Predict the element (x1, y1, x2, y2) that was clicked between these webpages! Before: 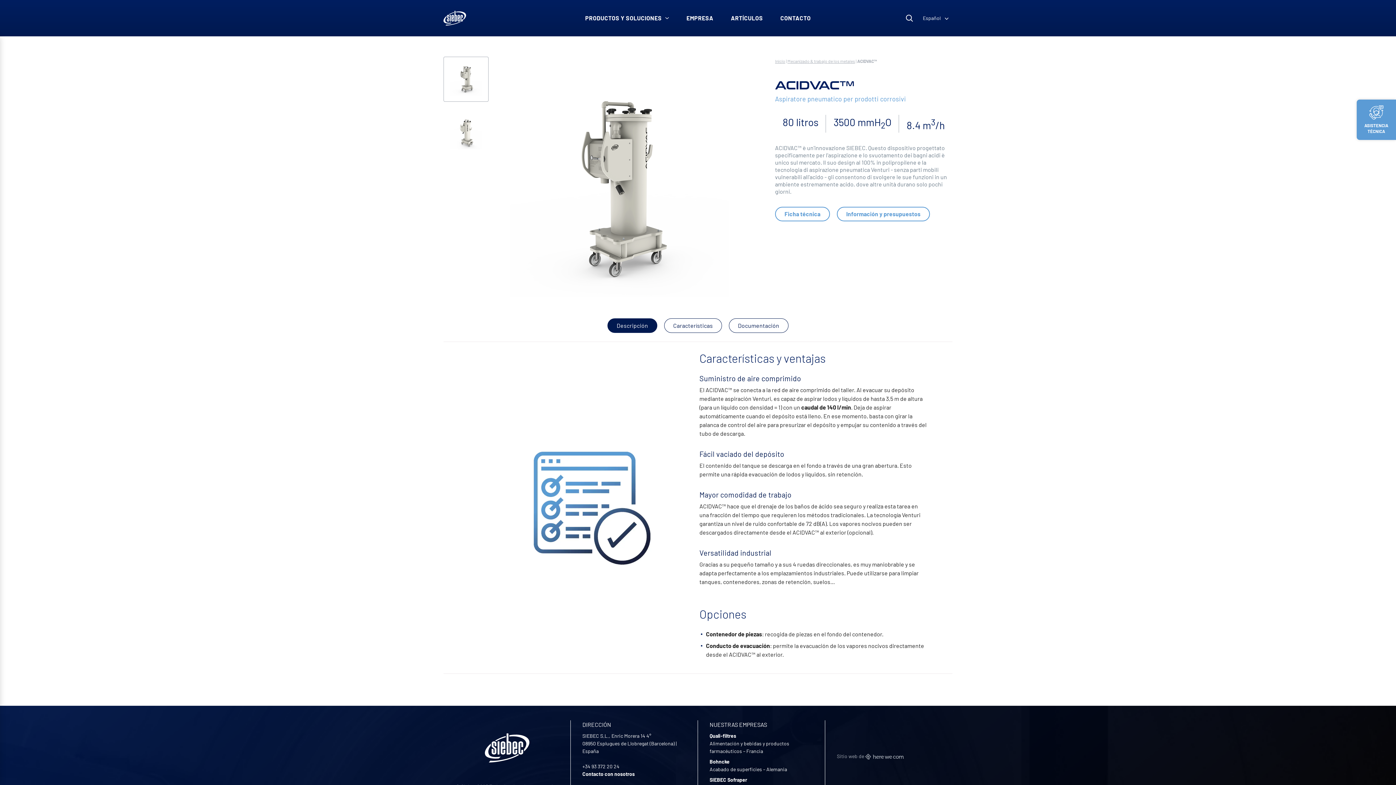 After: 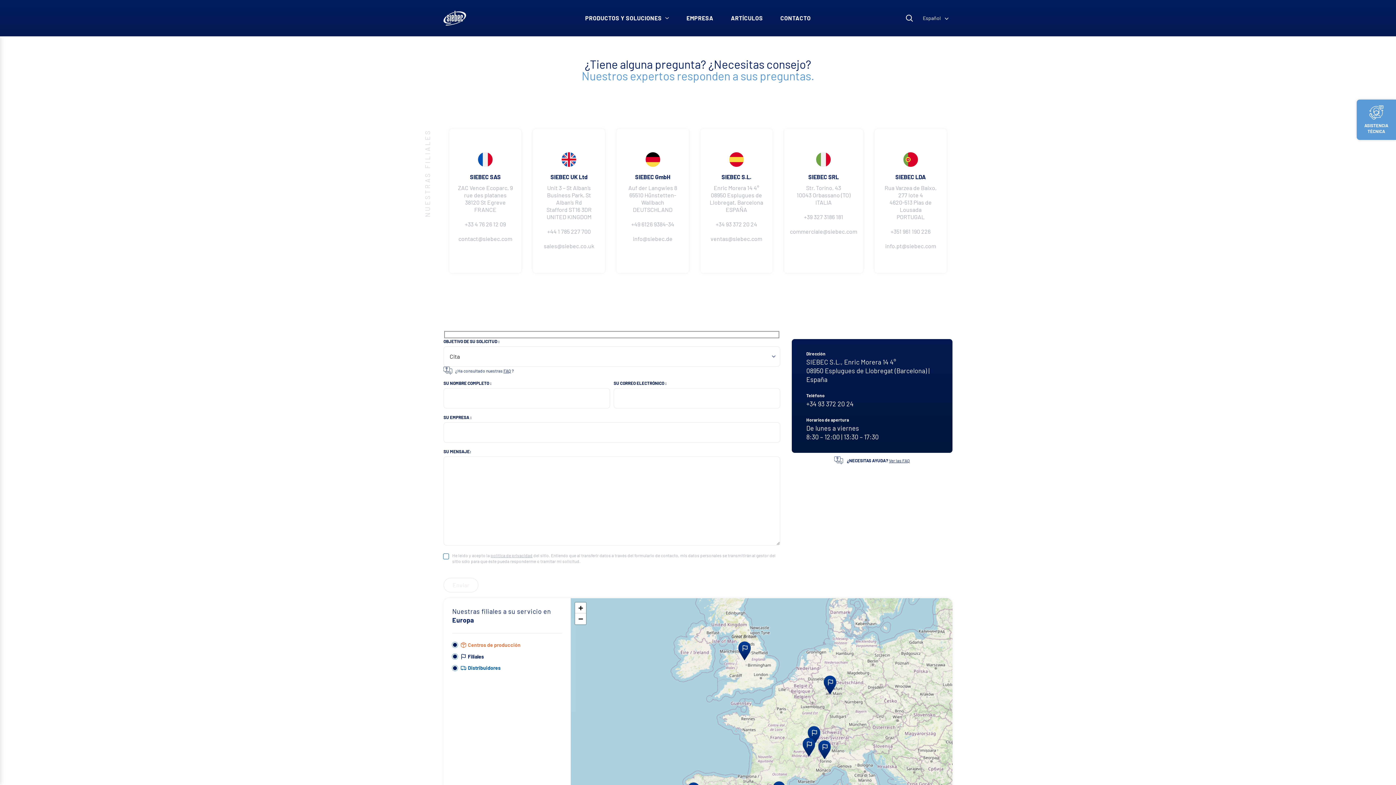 Action: label: Información y presupuestos bbox: (836, 206, 930, 221)